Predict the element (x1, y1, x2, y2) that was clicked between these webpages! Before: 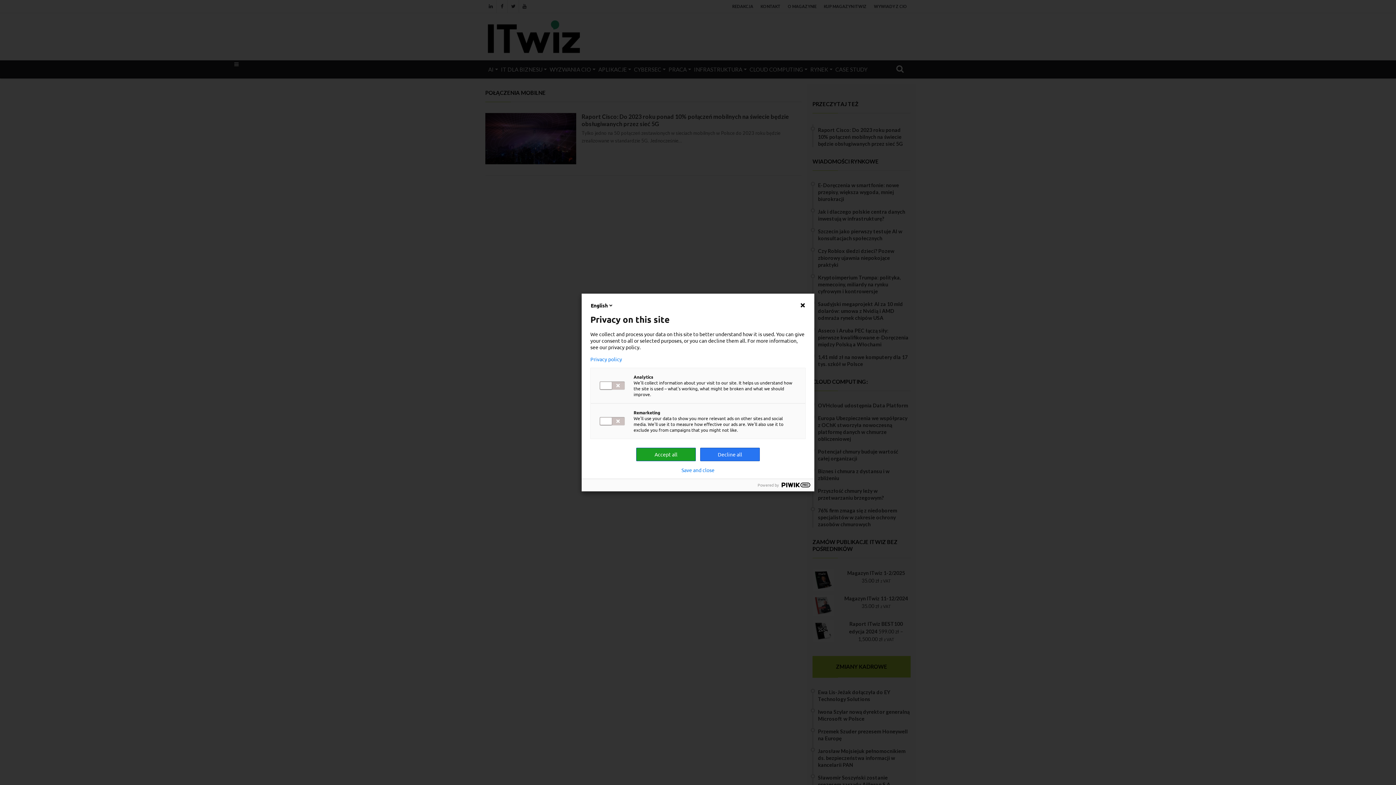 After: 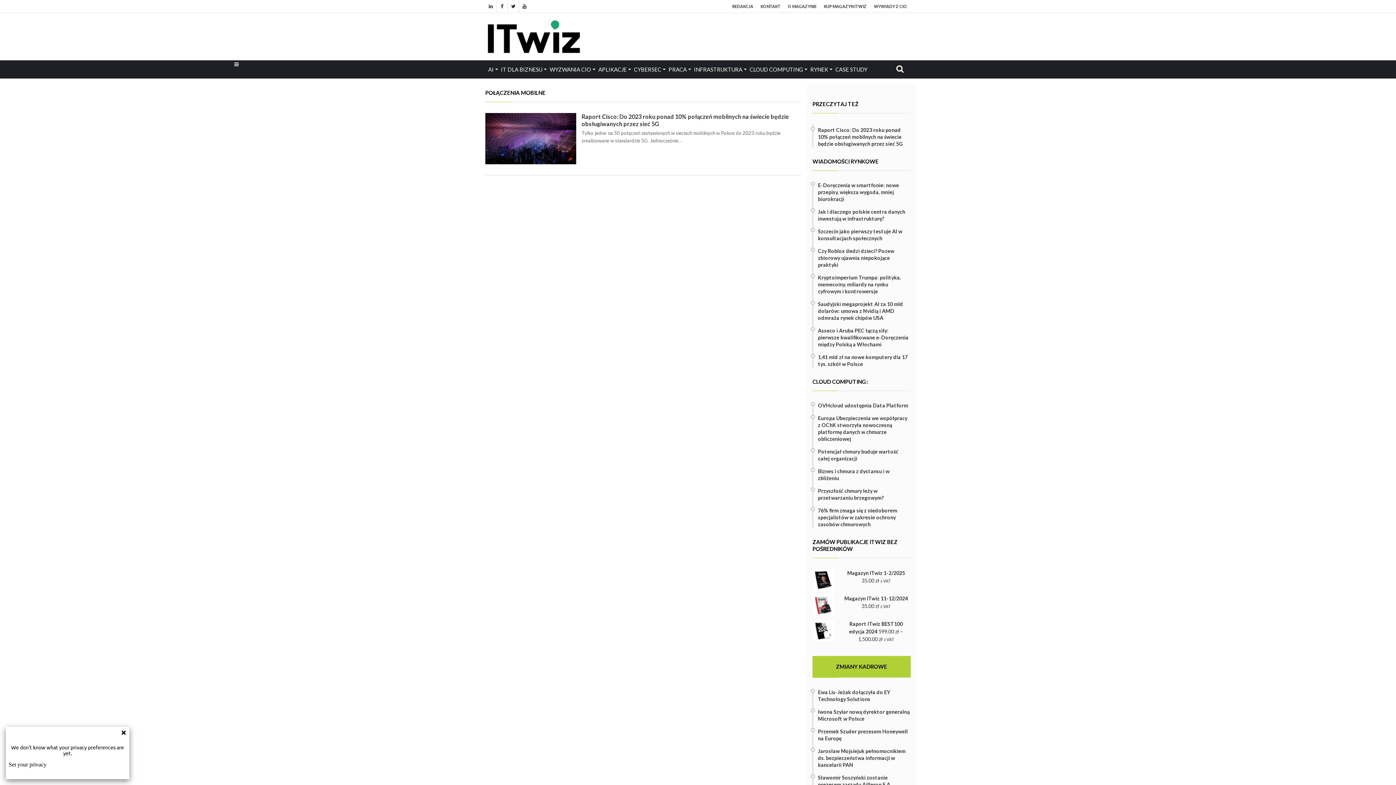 Action: bbox: (590, 356, 805, 362) label: Privacy policy